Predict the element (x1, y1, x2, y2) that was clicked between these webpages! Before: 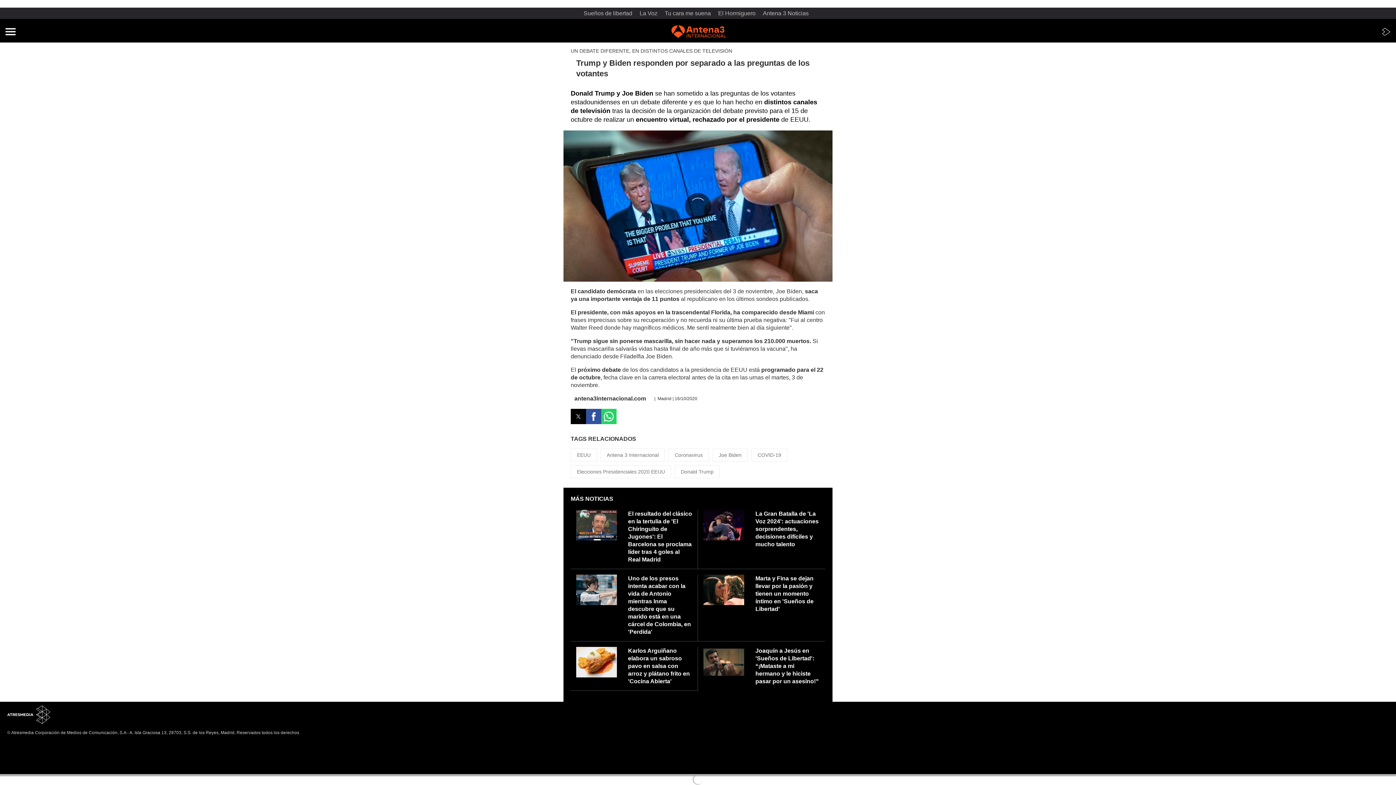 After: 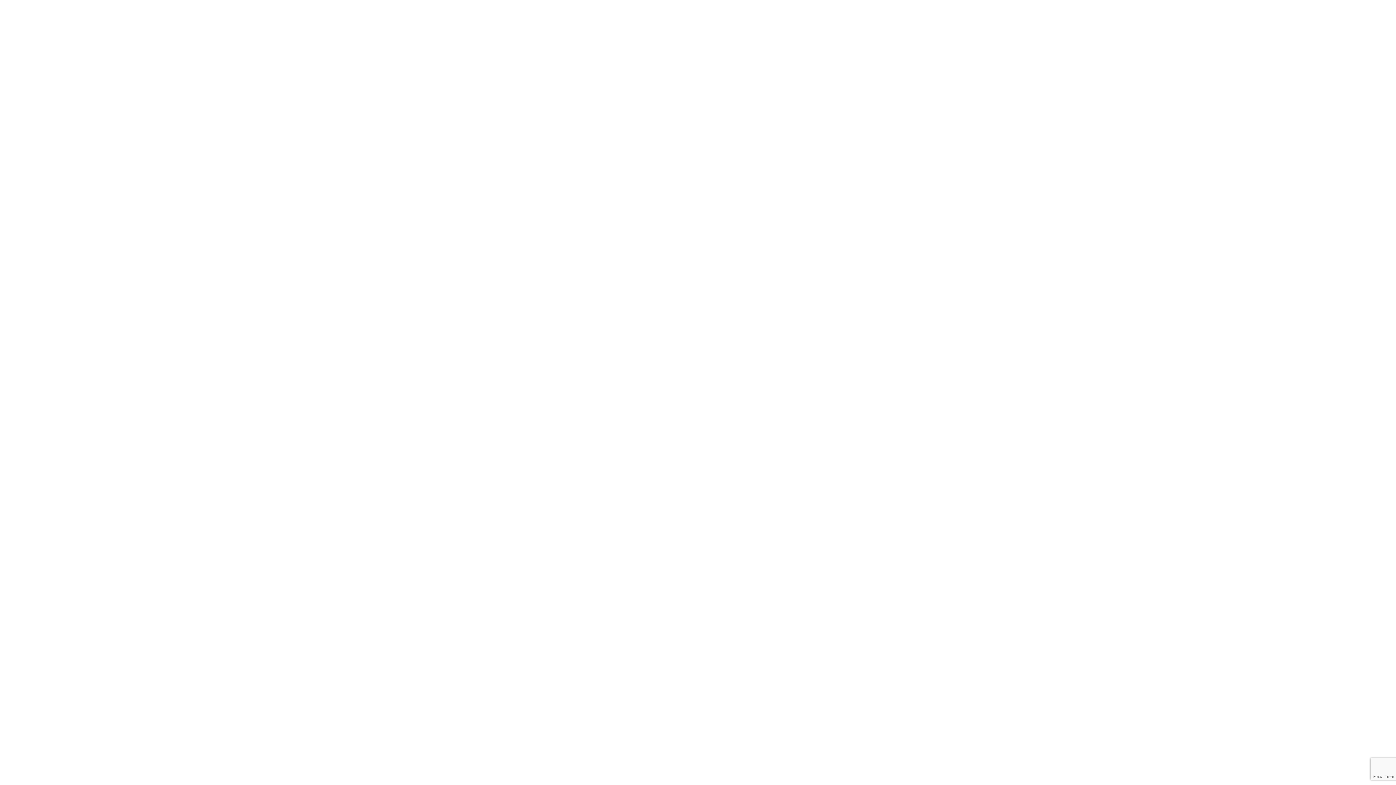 Action: bbox: (1382, 27, 1390, 37)